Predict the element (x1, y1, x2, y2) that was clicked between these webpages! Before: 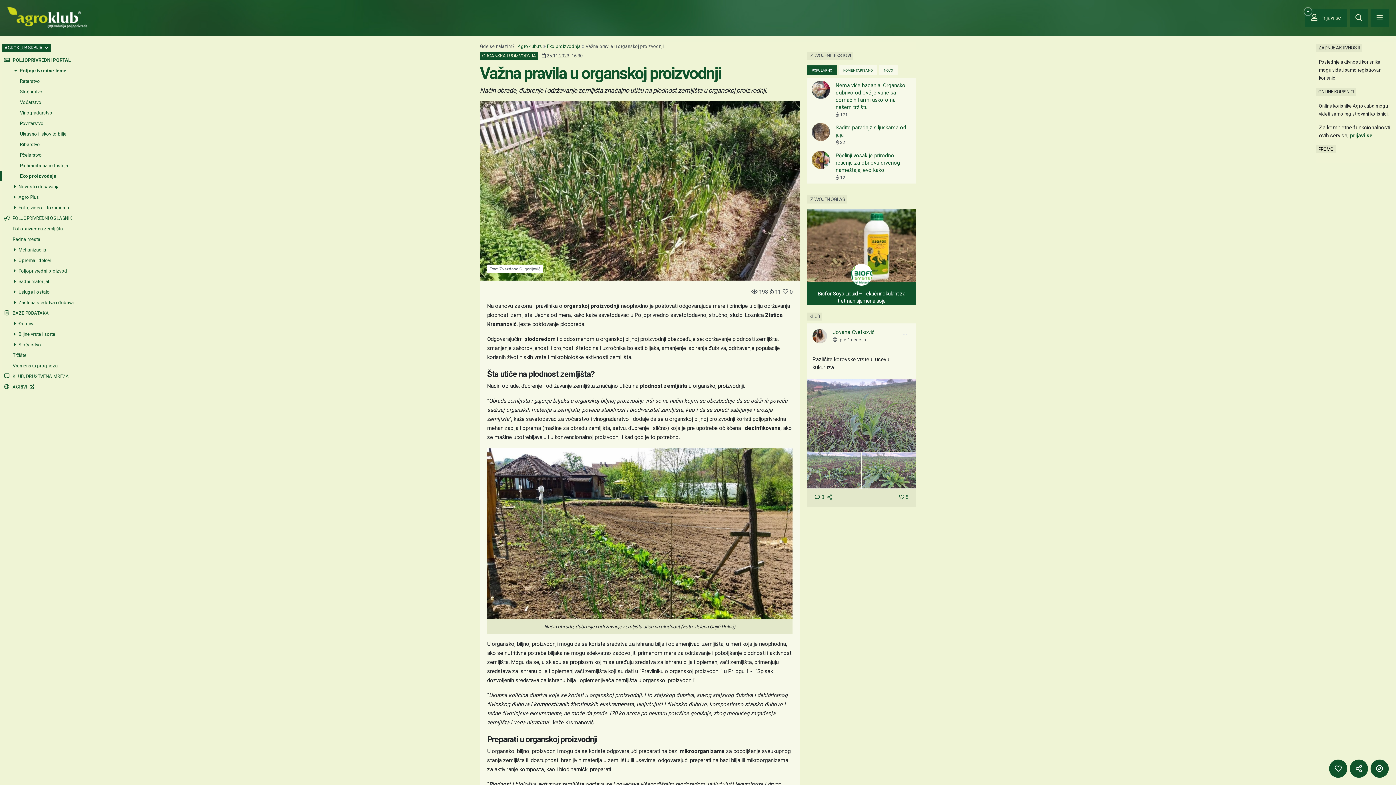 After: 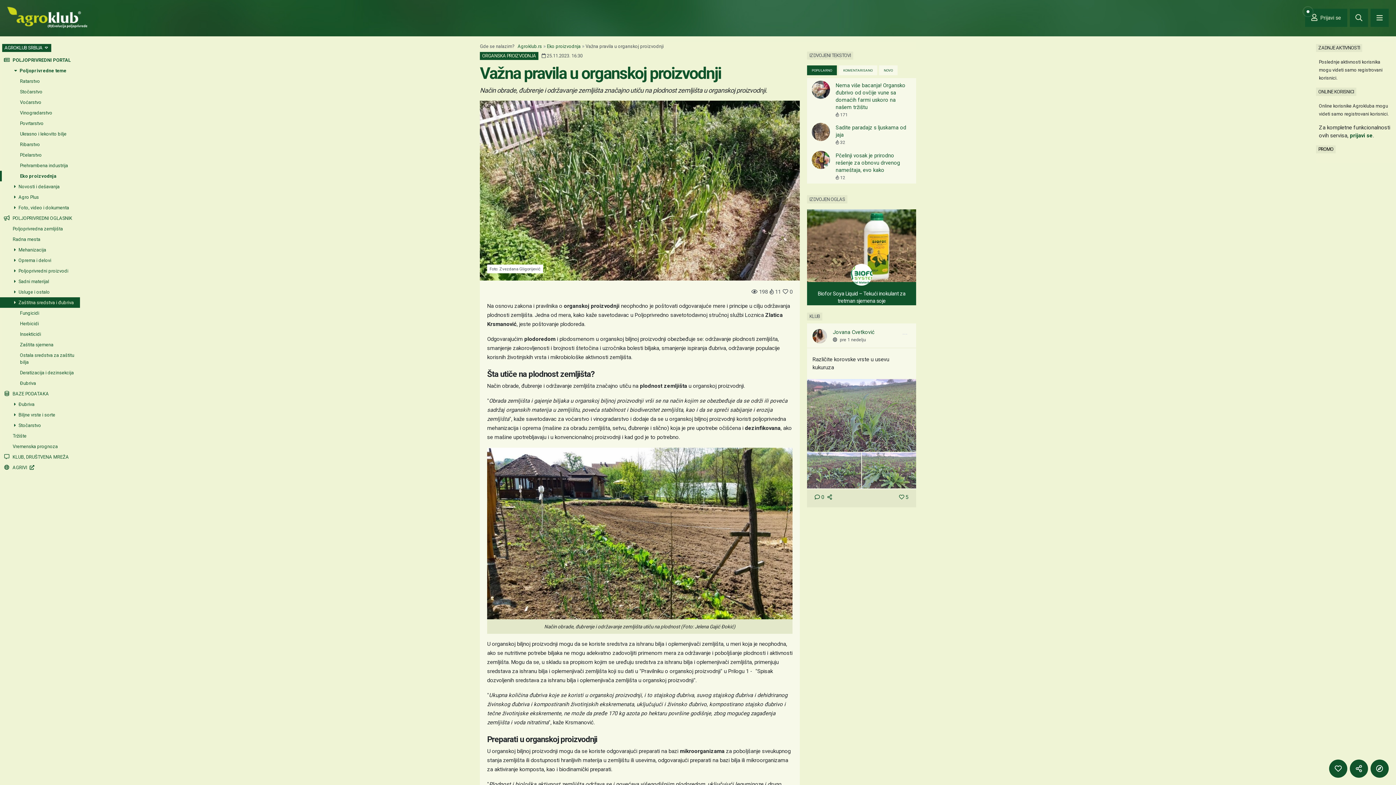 Action: label:  Zaštitna sredstva i đubriva bbox: (0, 297, 78, 308)